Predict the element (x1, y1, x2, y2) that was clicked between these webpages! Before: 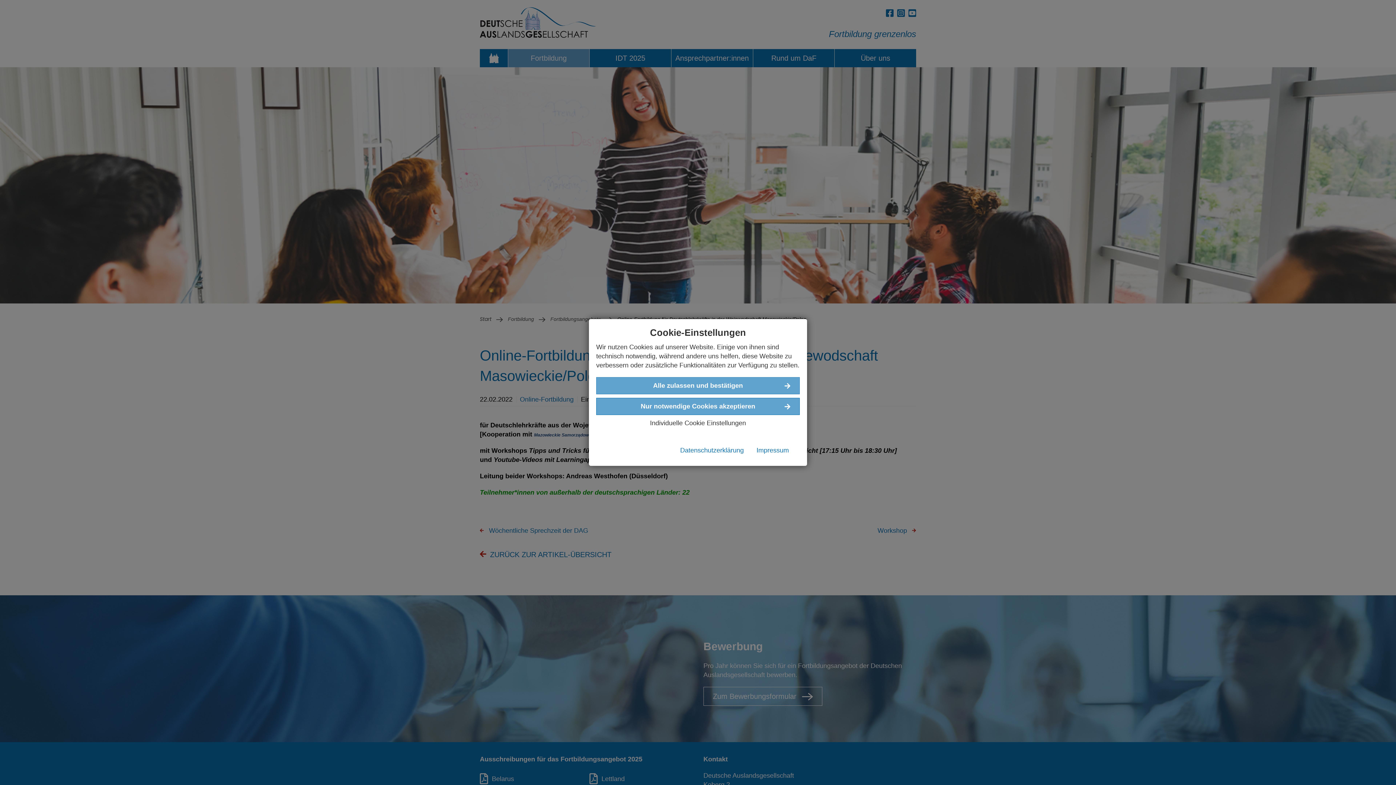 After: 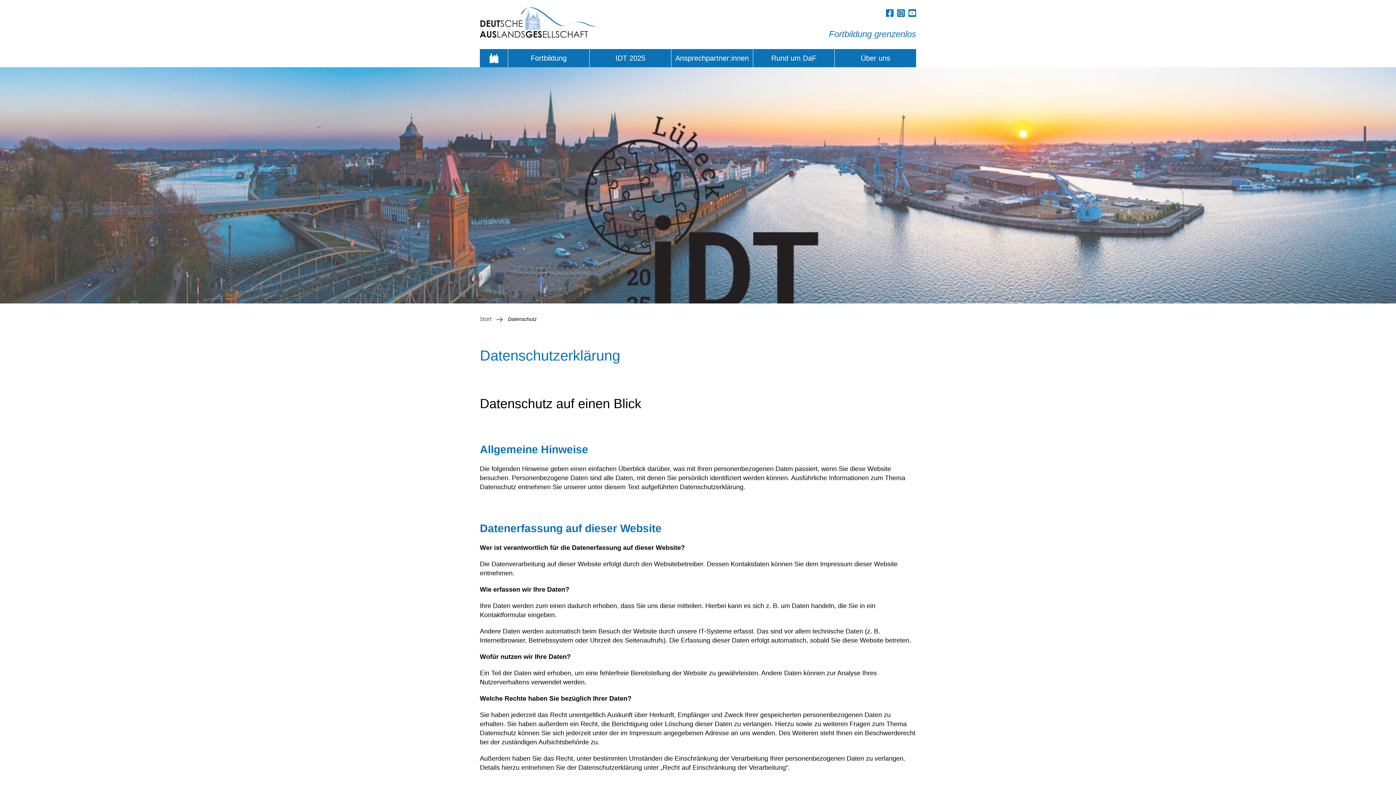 Action: bbox: (680, 446, 744, 455) label: Datenschutzerklärung